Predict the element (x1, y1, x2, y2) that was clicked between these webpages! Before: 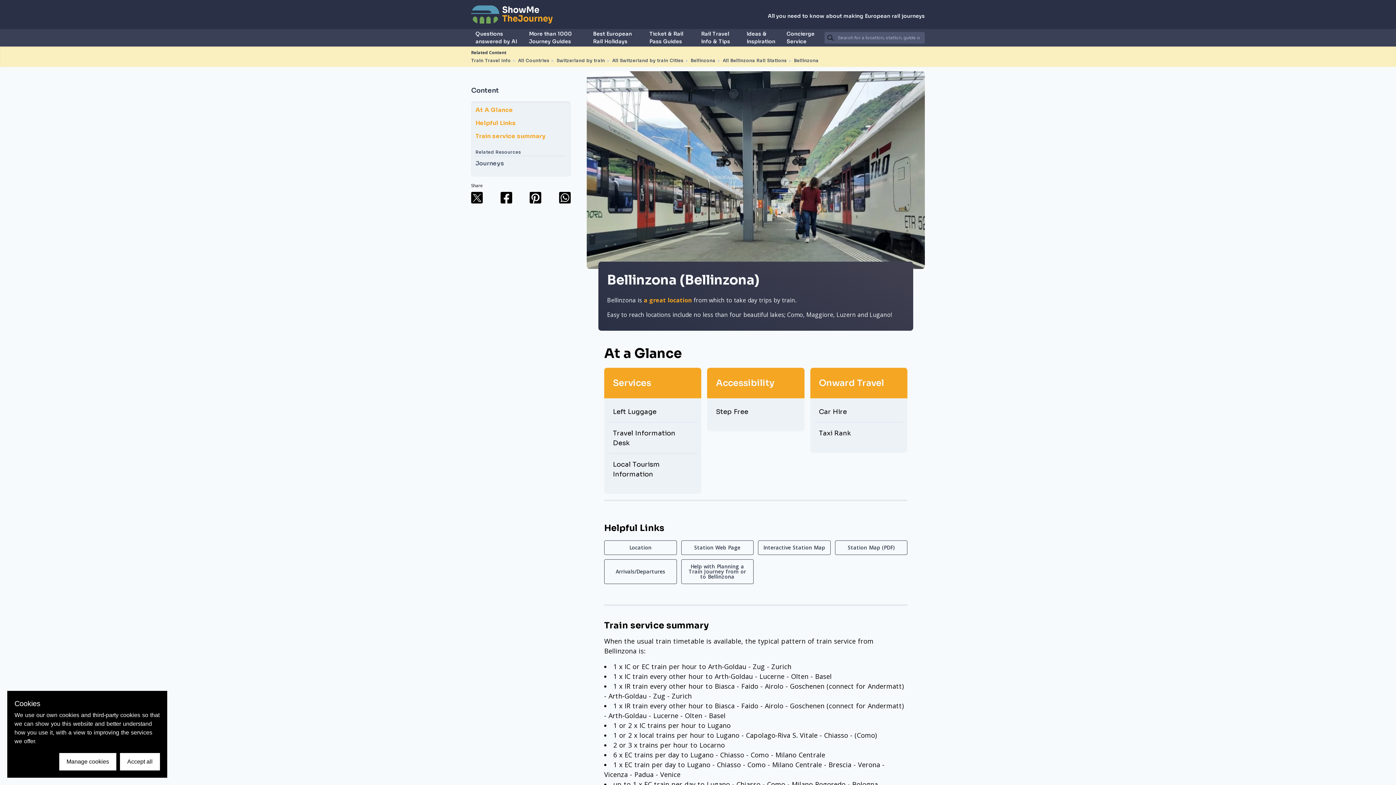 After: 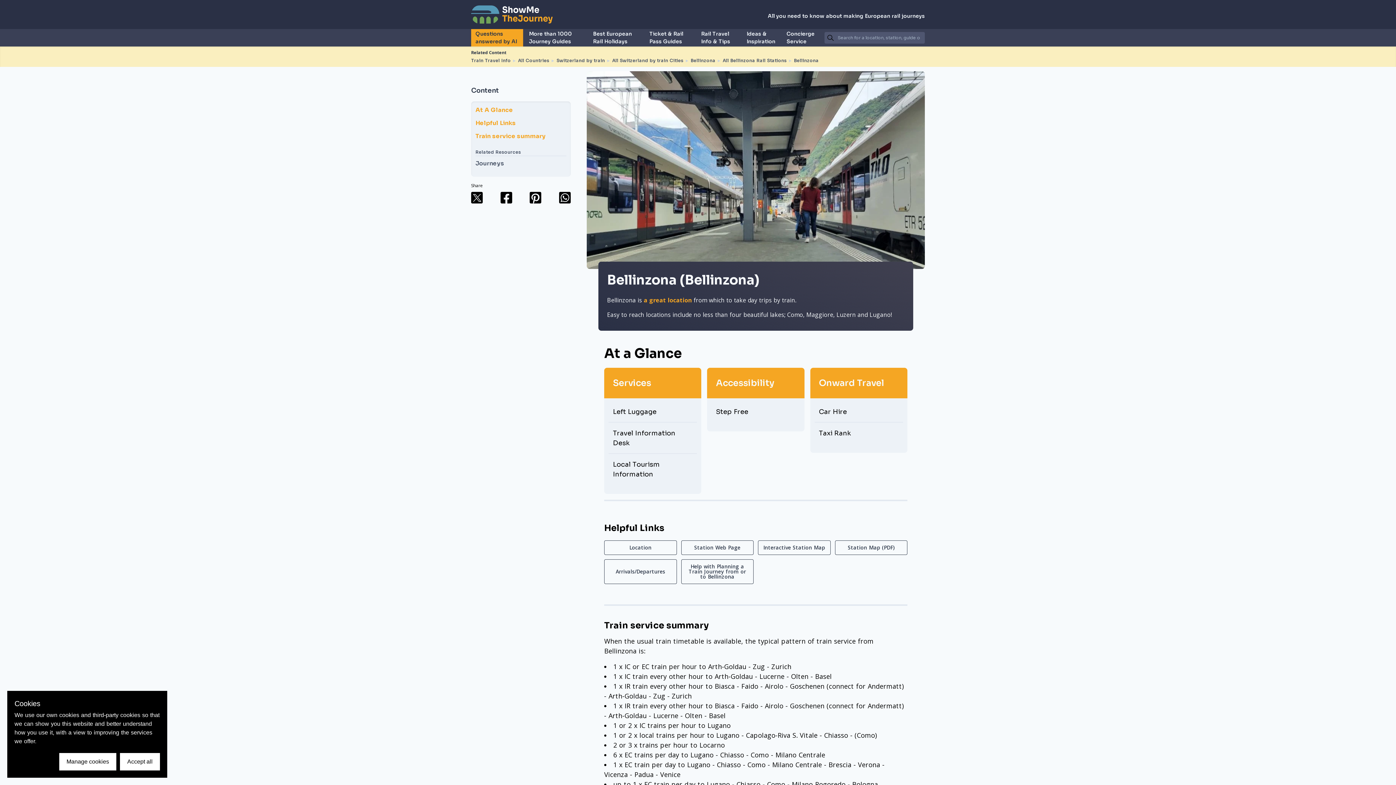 Action: bbox: (471, 29, 523, 46) label: Questions answered by AI